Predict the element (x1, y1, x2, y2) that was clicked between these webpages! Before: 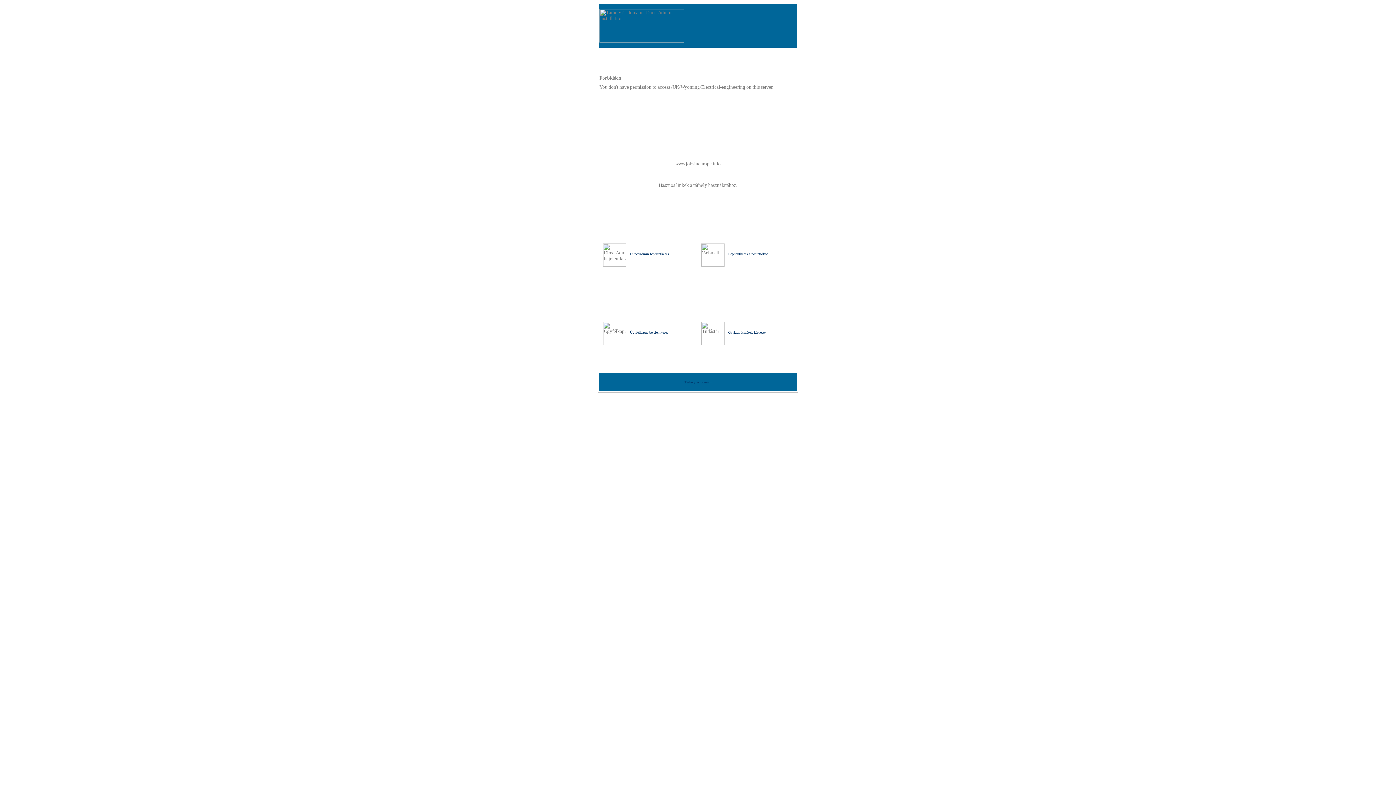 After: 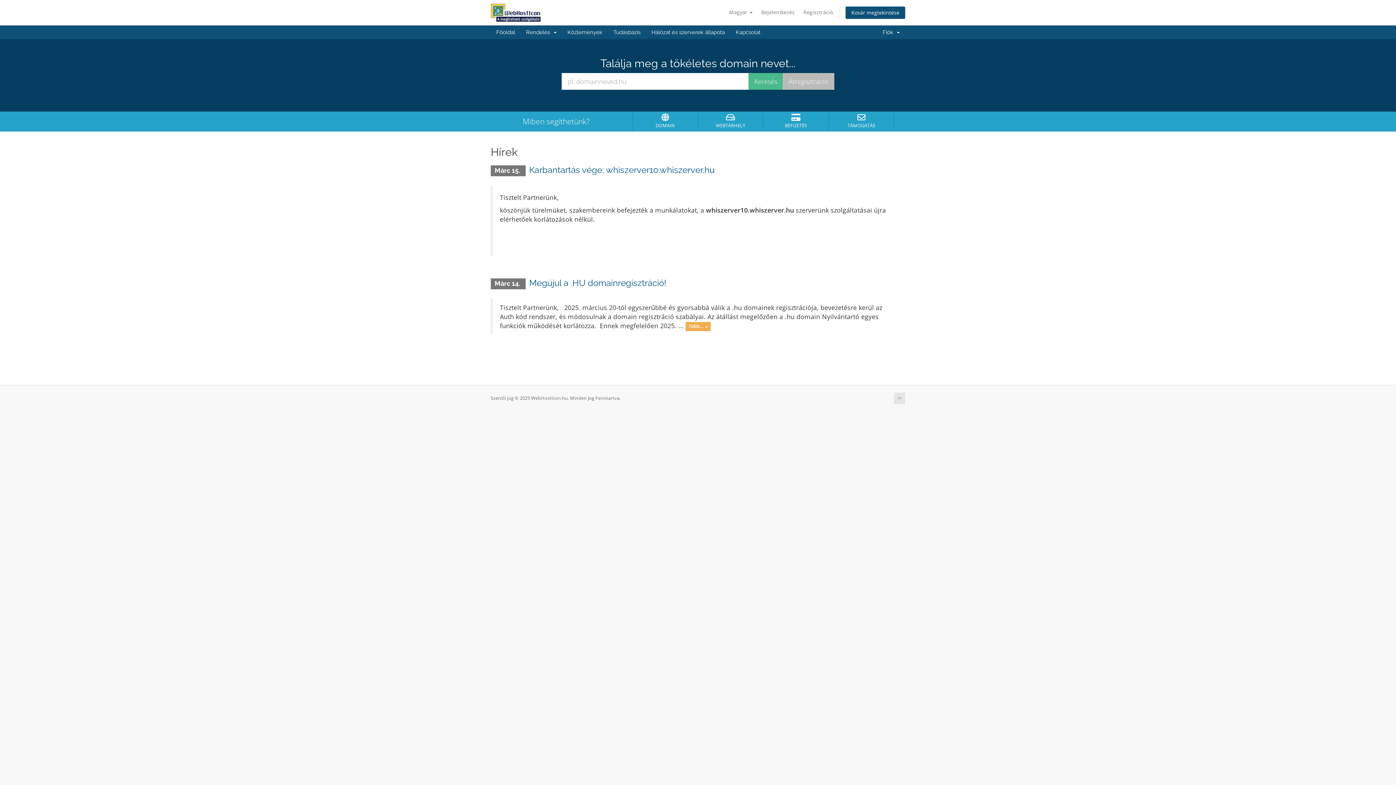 Action: label: Ügyfélkapus bejelentkezés bbox: (599, 330, 668, 334)